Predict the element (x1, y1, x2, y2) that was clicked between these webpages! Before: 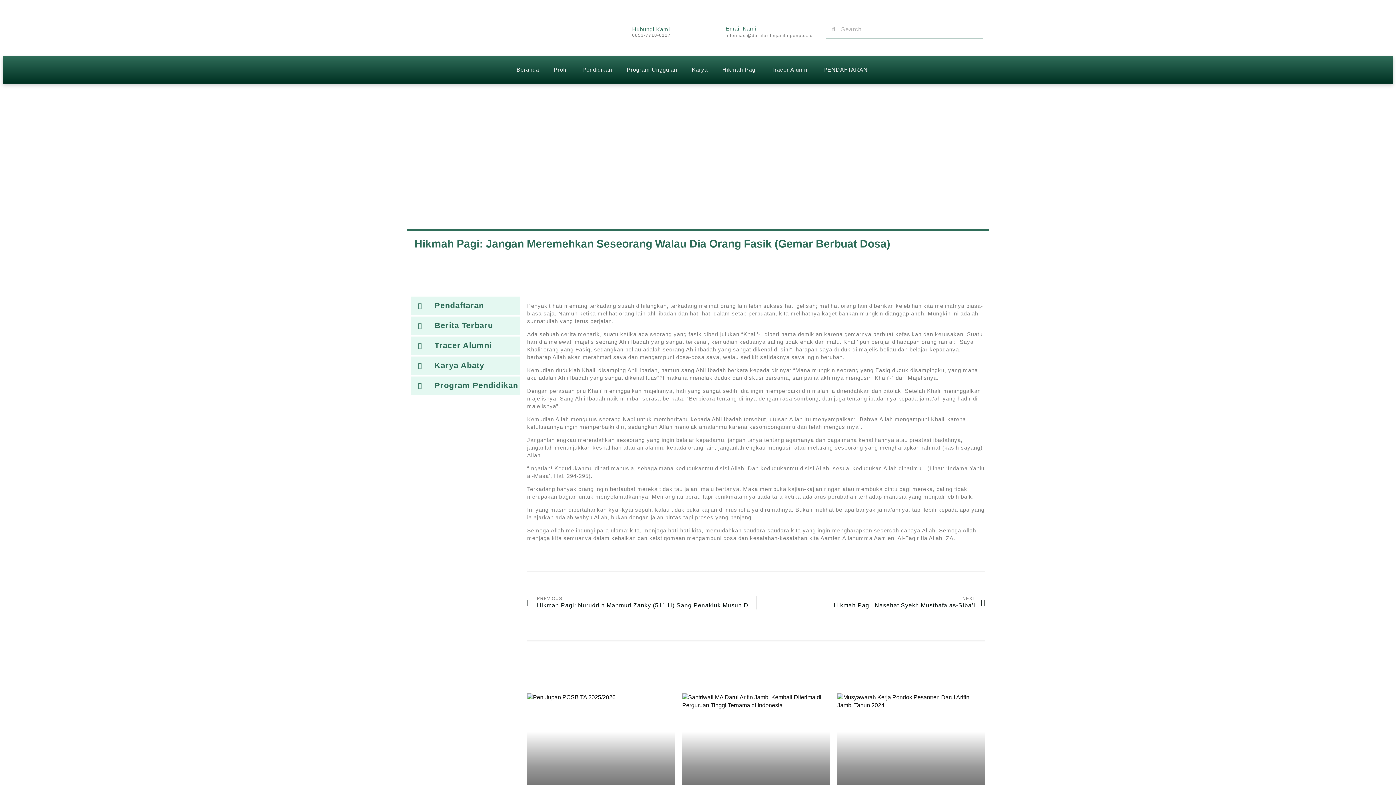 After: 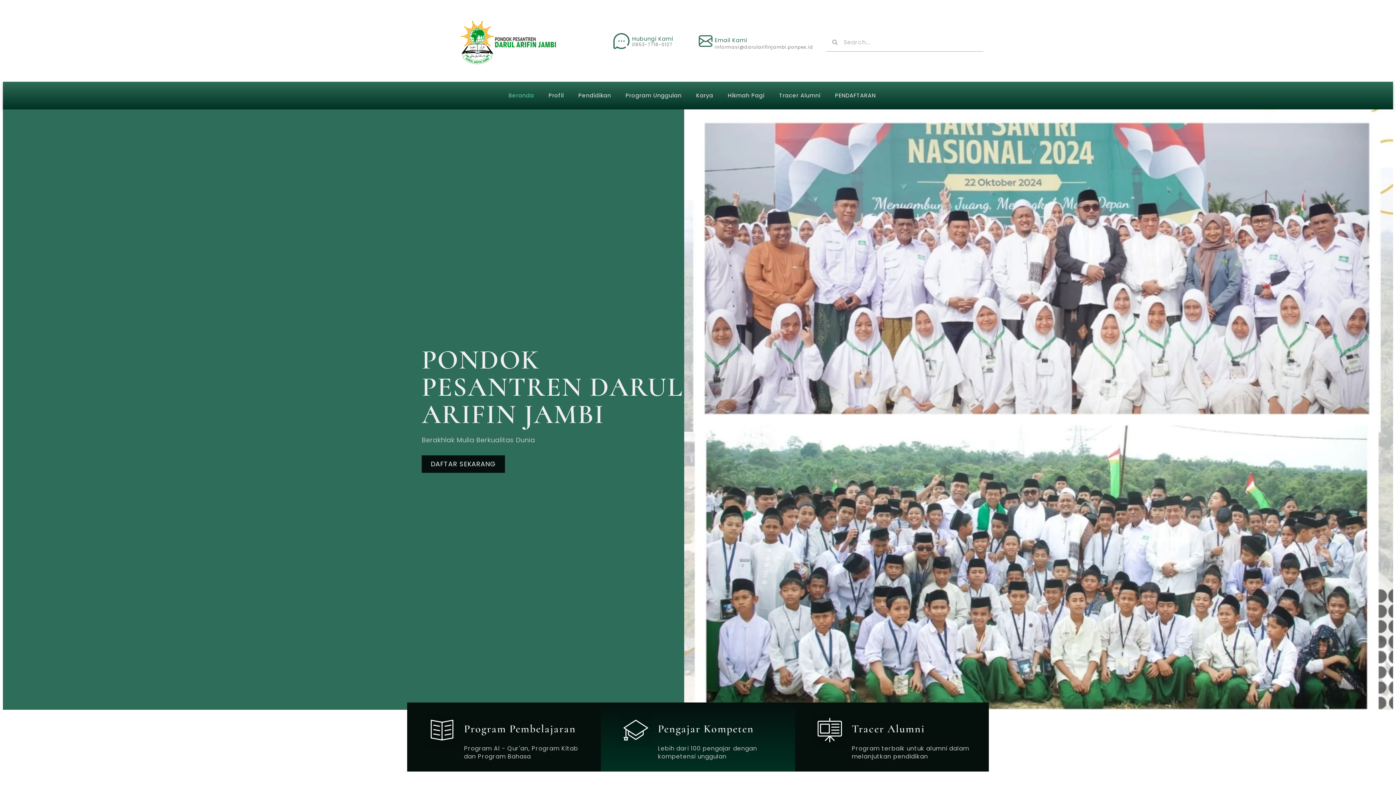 Action: label: Beranda bbox: (509, 61, 546, 78)